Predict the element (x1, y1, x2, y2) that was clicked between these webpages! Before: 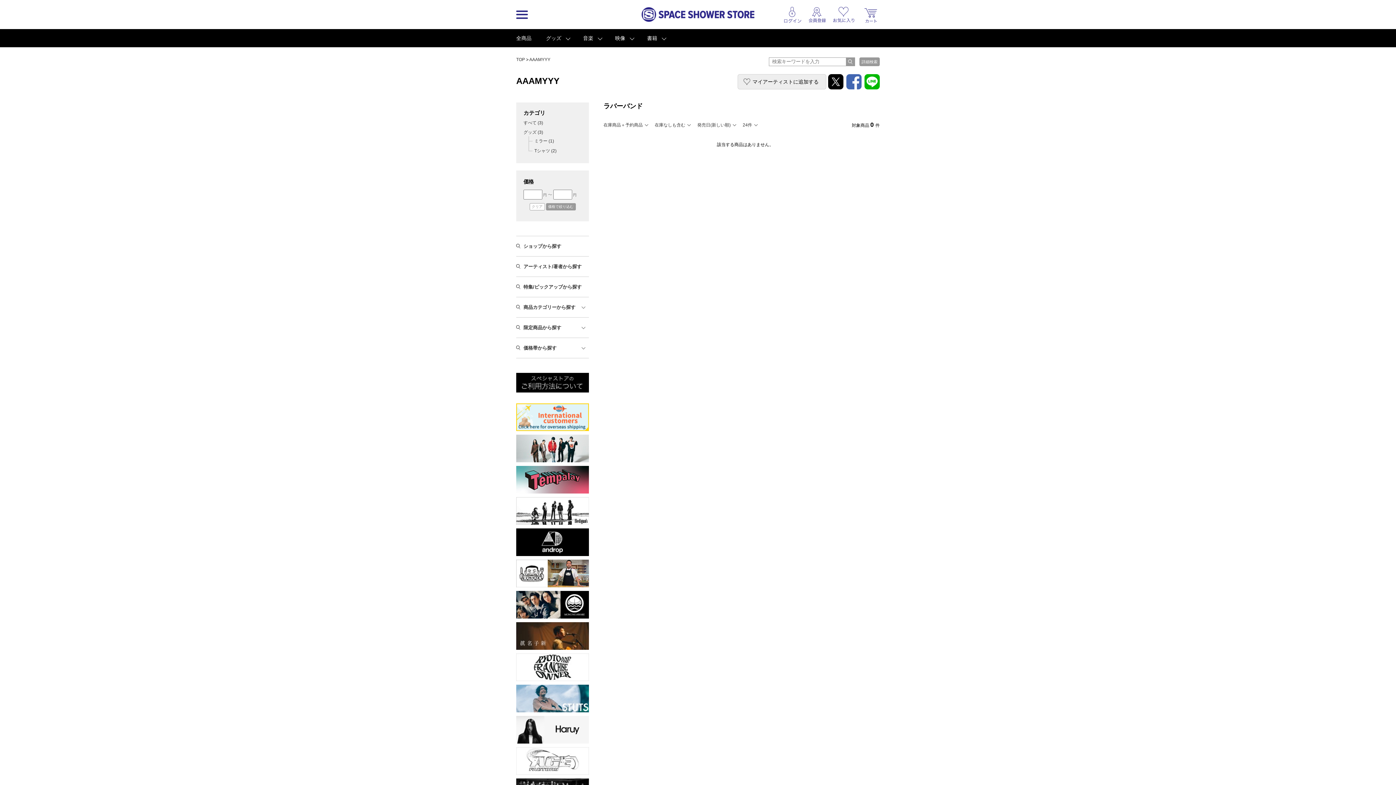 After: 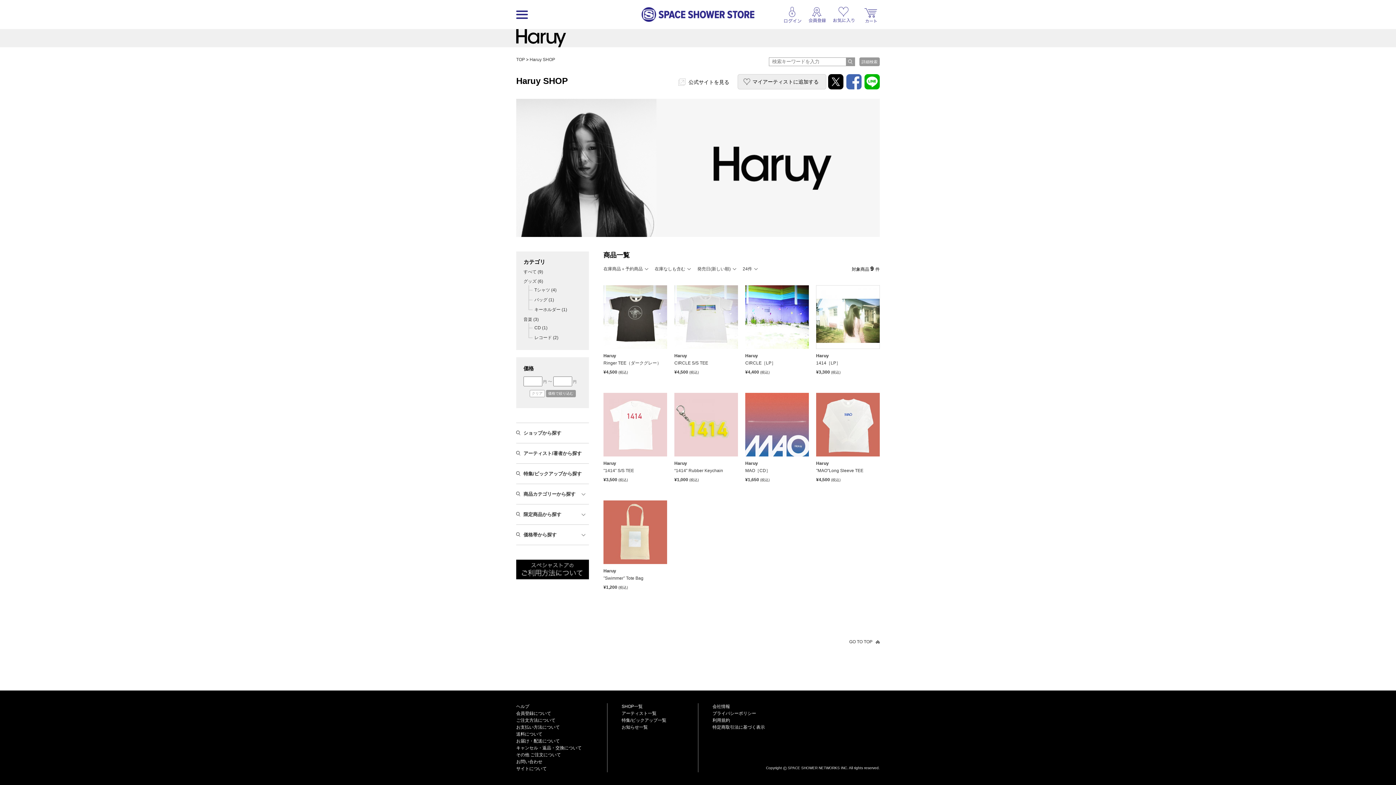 Action: bbox: (516, 716, 589, 722)